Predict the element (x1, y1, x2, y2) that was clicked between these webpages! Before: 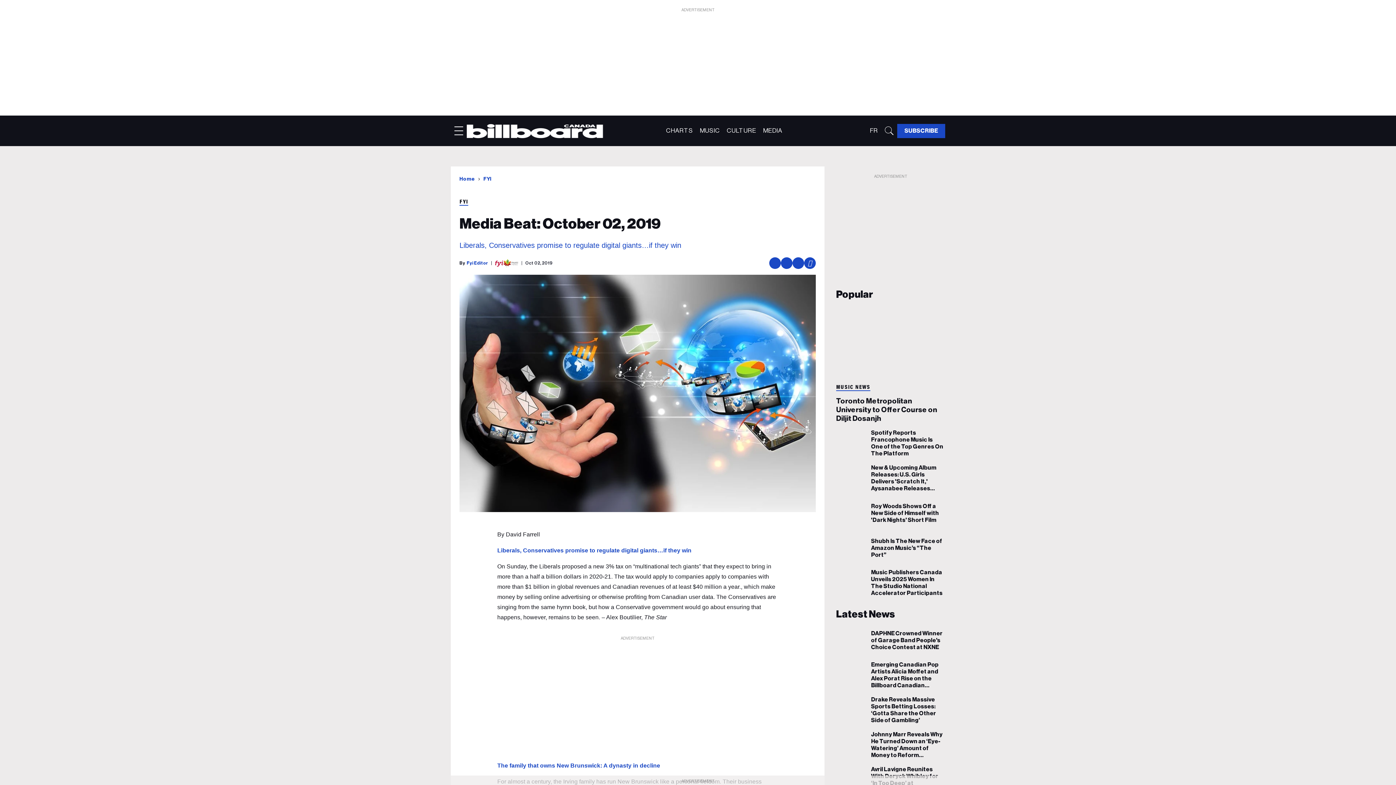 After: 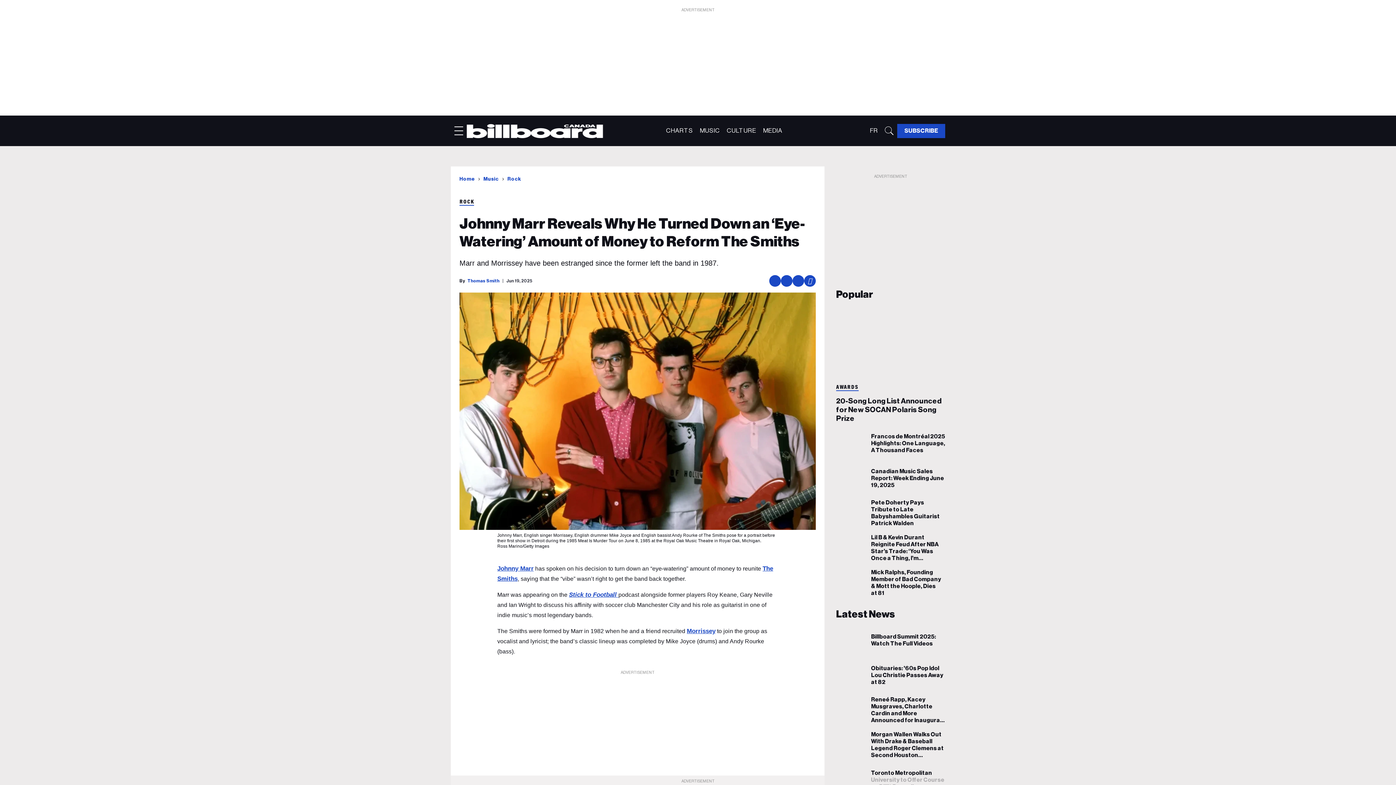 Action: label: Johnny Marr Reveals Why He Turned Down an ‘Eye-Watering’ Amount of Money to Reform The Smiths bbox: (836, 740, 865, 749)